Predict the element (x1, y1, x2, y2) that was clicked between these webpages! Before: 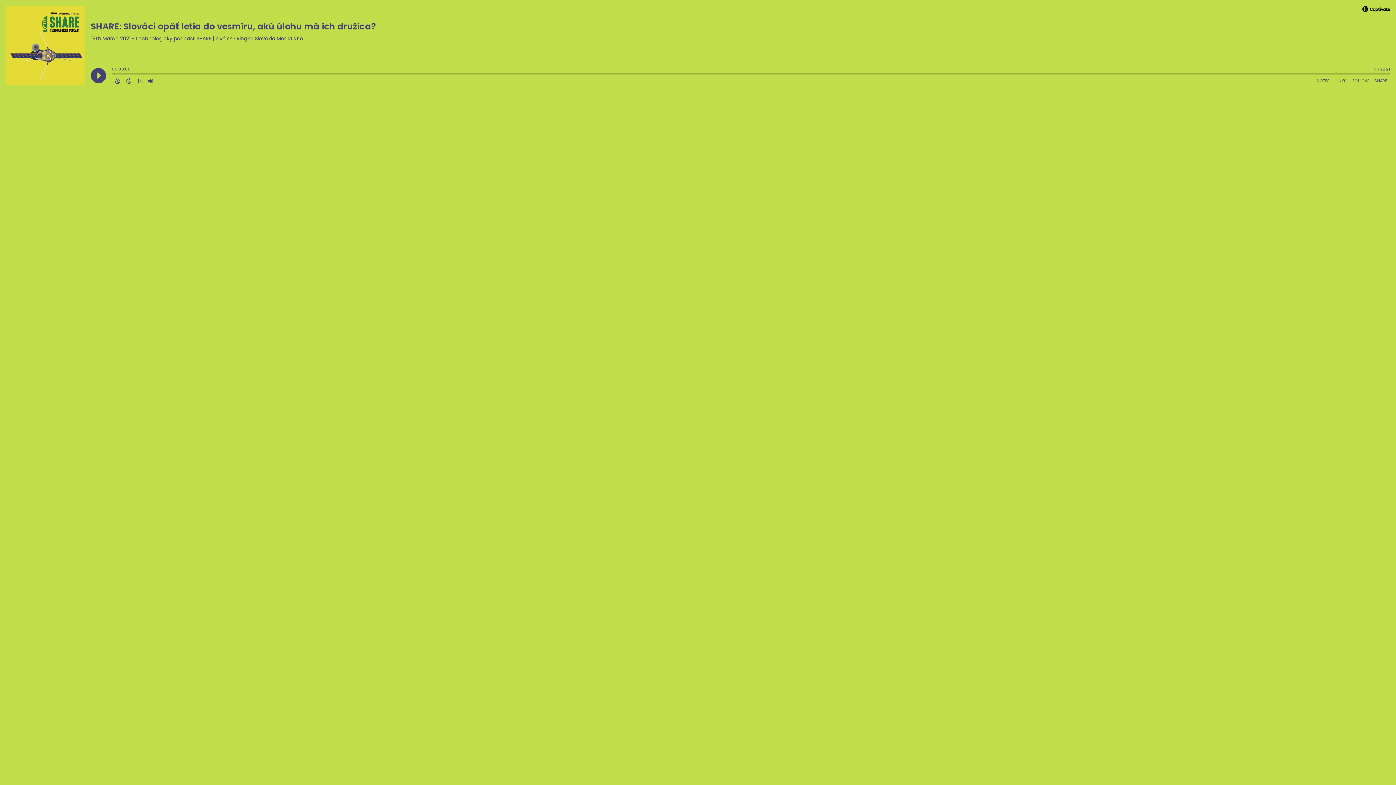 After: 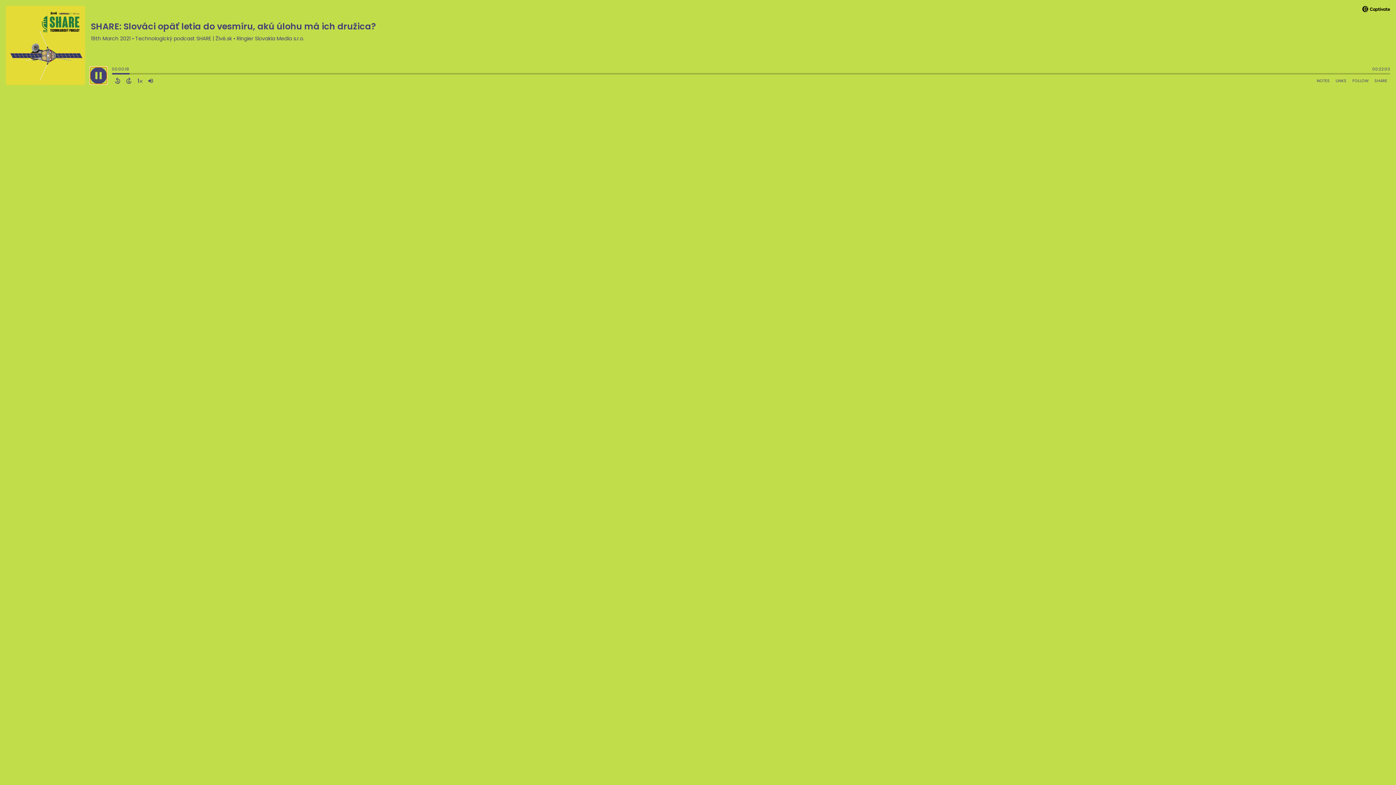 Action: bbox: (90, 68, 106, 83) label: Play